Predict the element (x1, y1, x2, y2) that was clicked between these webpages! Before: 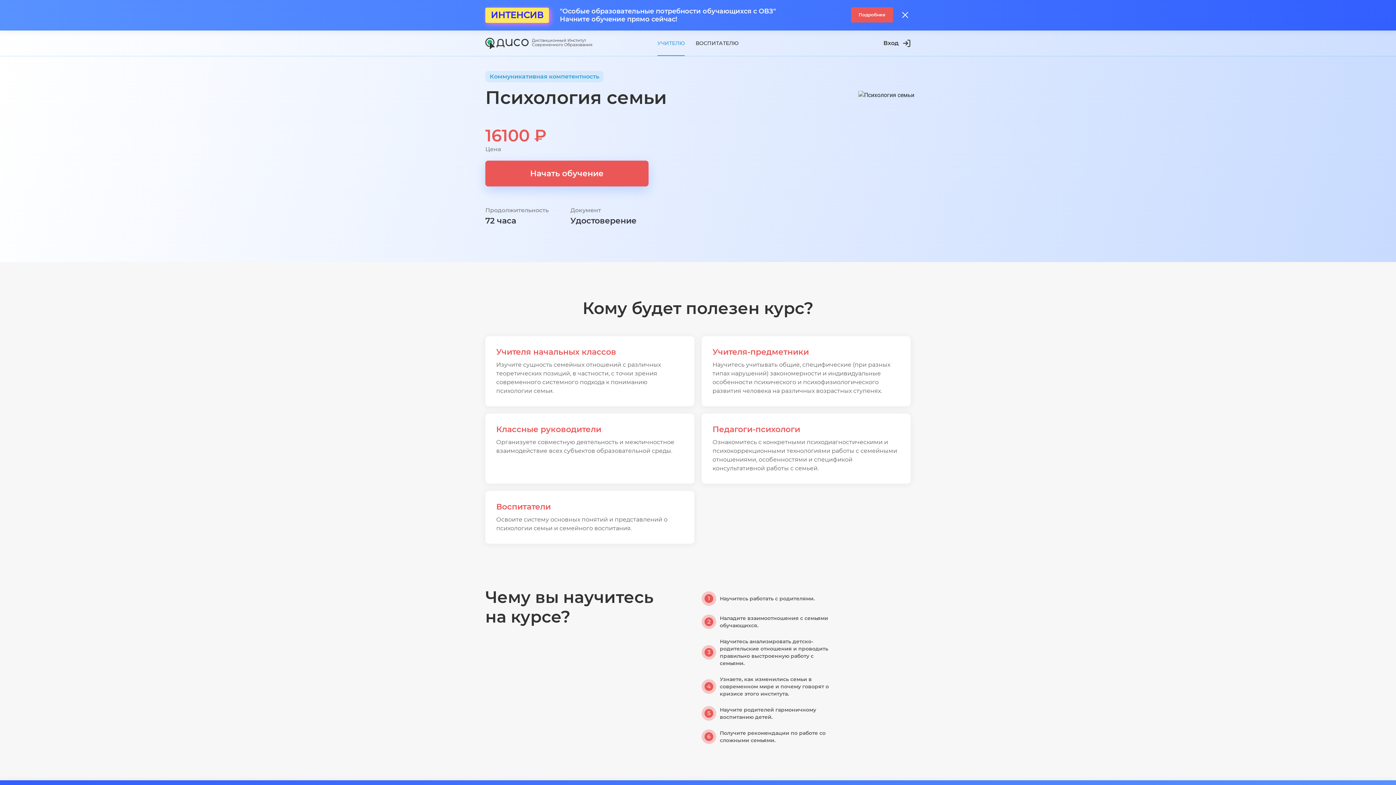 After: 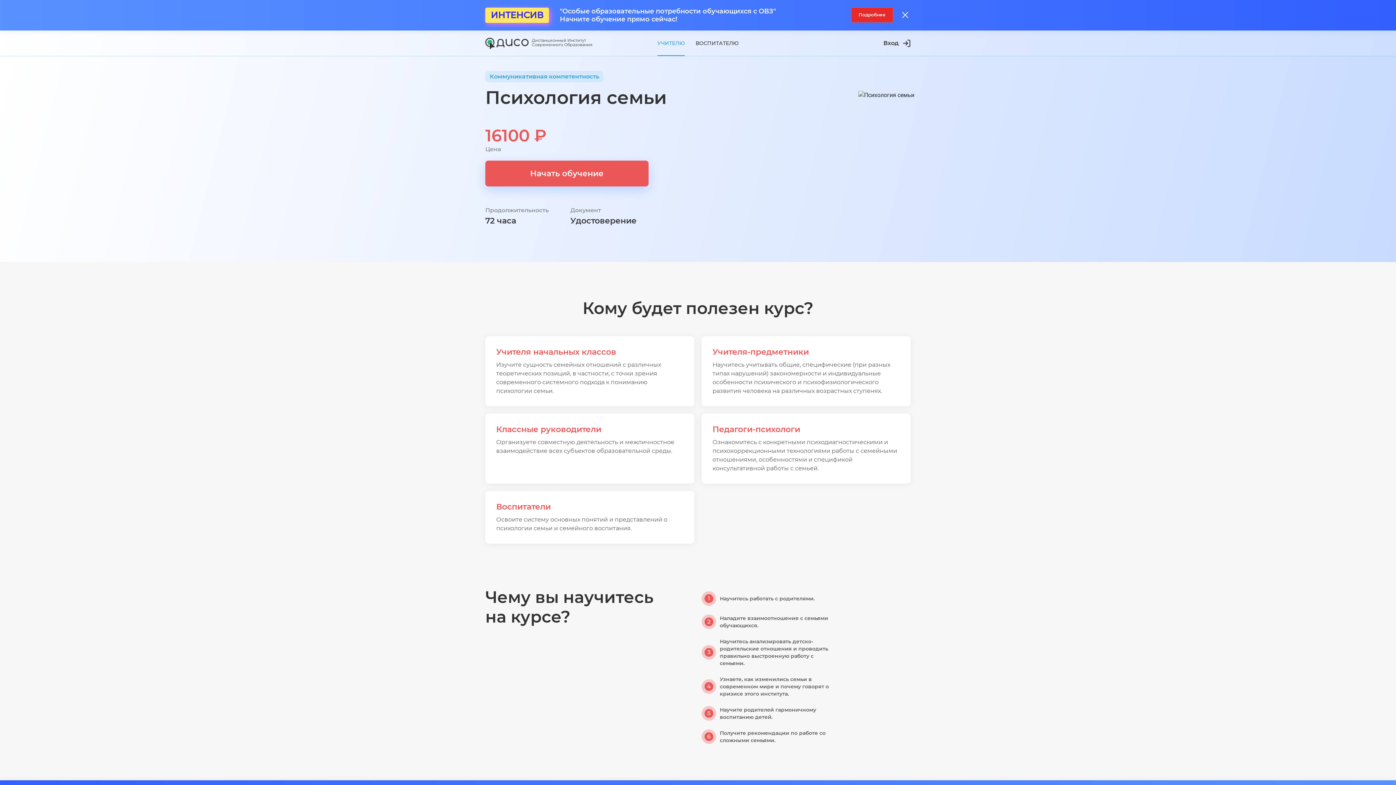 Action: bbox: (0, 0, 1396, 30) label: ИНТЕНСИВ
"Особые образовательные потребности обучающихся с ОВЗ"
Начните обучение прямо сейчас!
Подробнее